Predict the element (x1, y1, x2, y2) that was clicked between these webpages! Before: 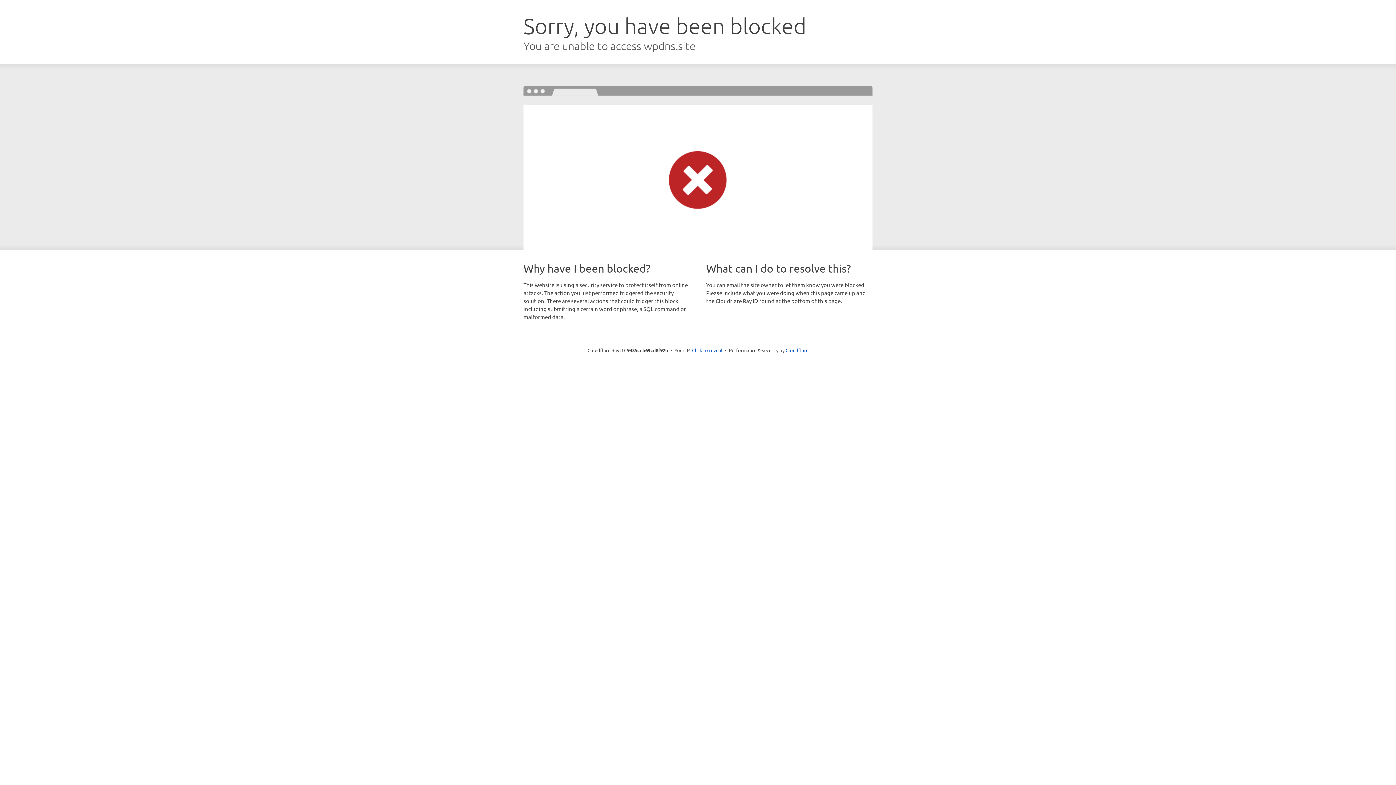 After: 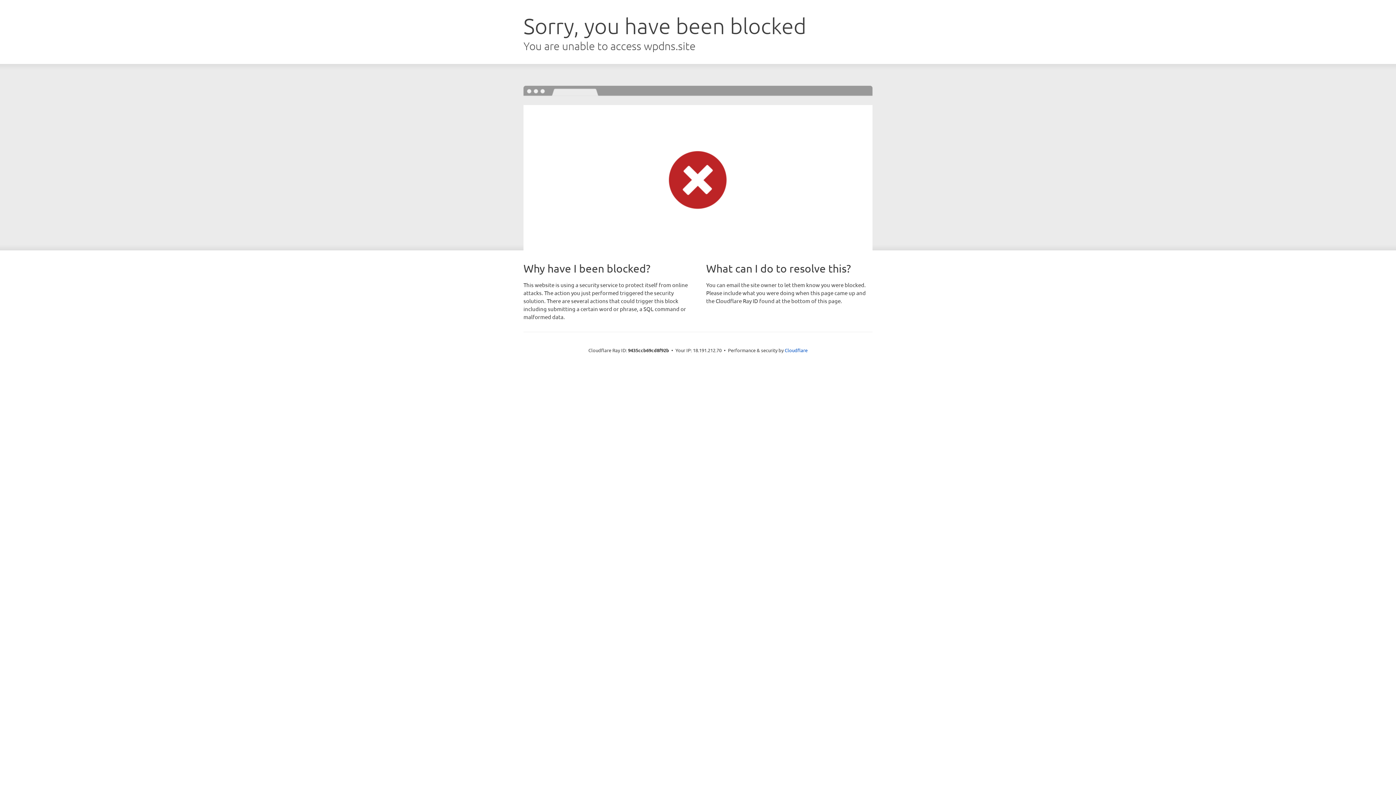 Action: label: Click to reveal bbox: (692, 346, 722, 353)